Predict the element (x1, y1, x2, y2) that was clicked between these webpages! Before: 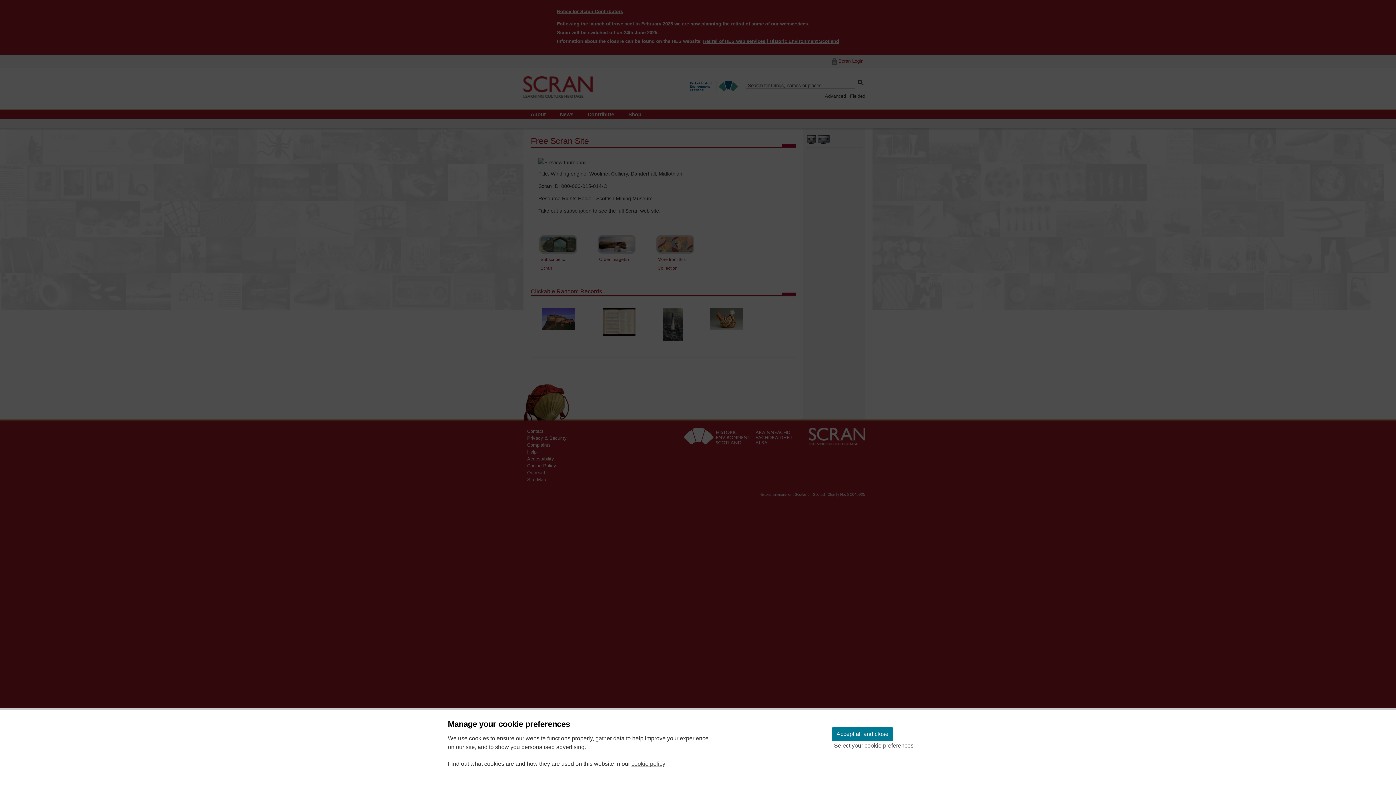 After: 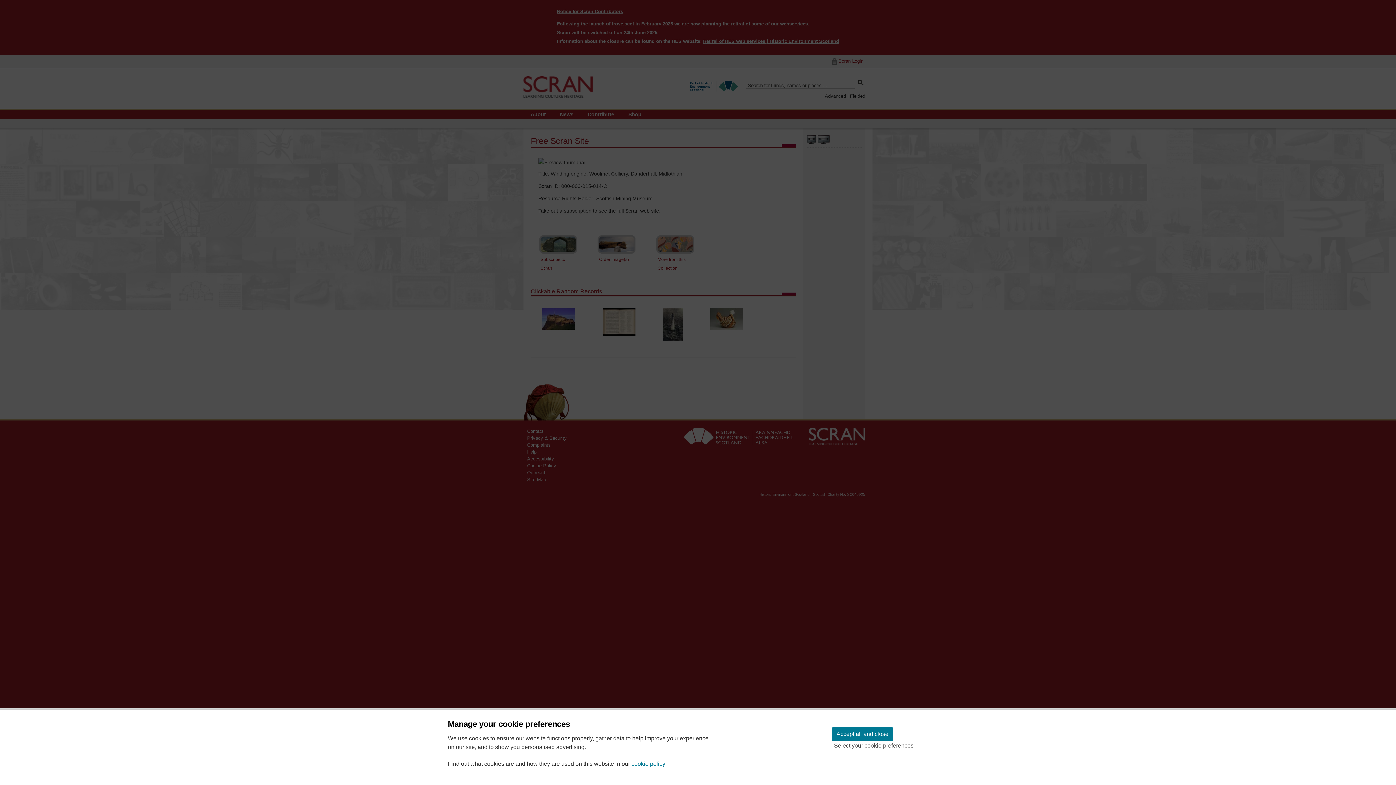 Action: label: cookie policy bbox: (631, 760, 665, 768)